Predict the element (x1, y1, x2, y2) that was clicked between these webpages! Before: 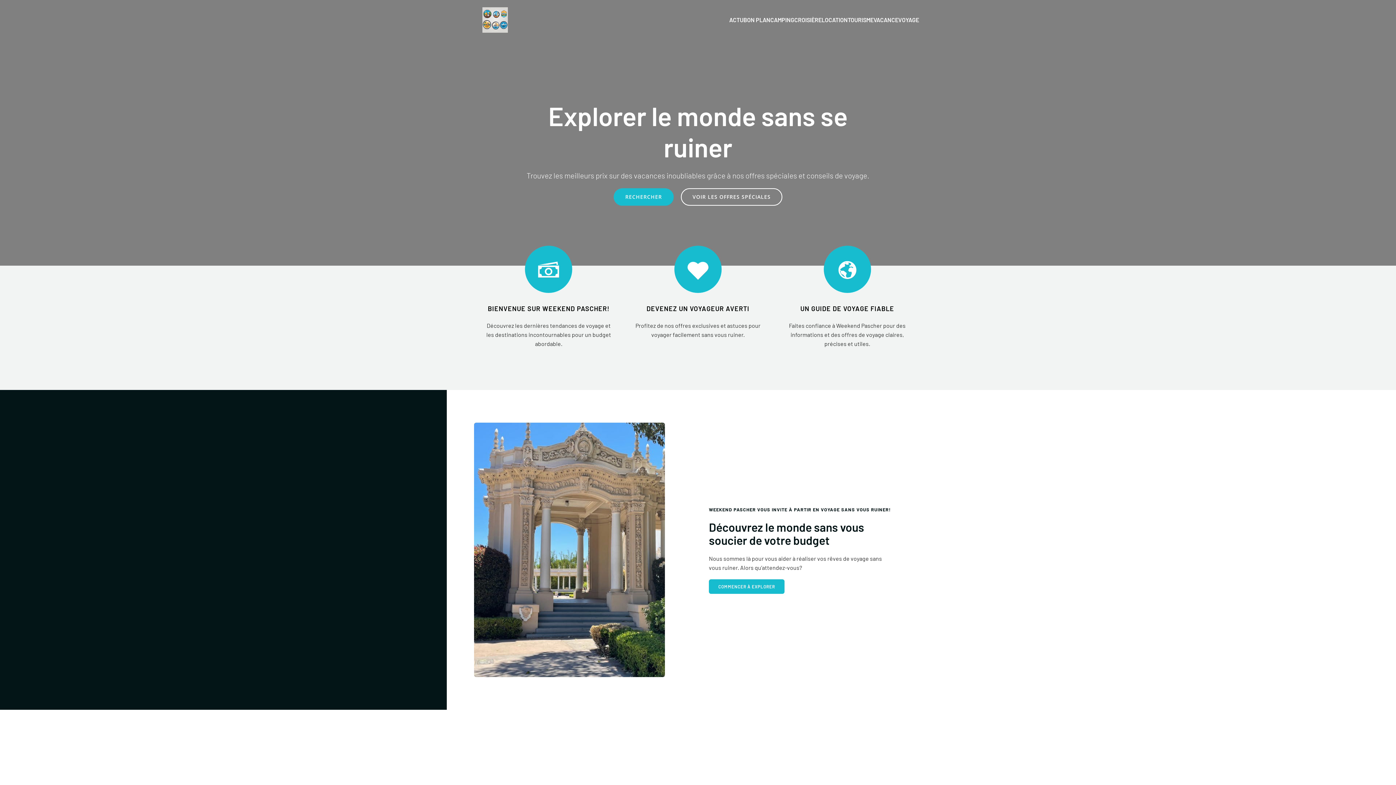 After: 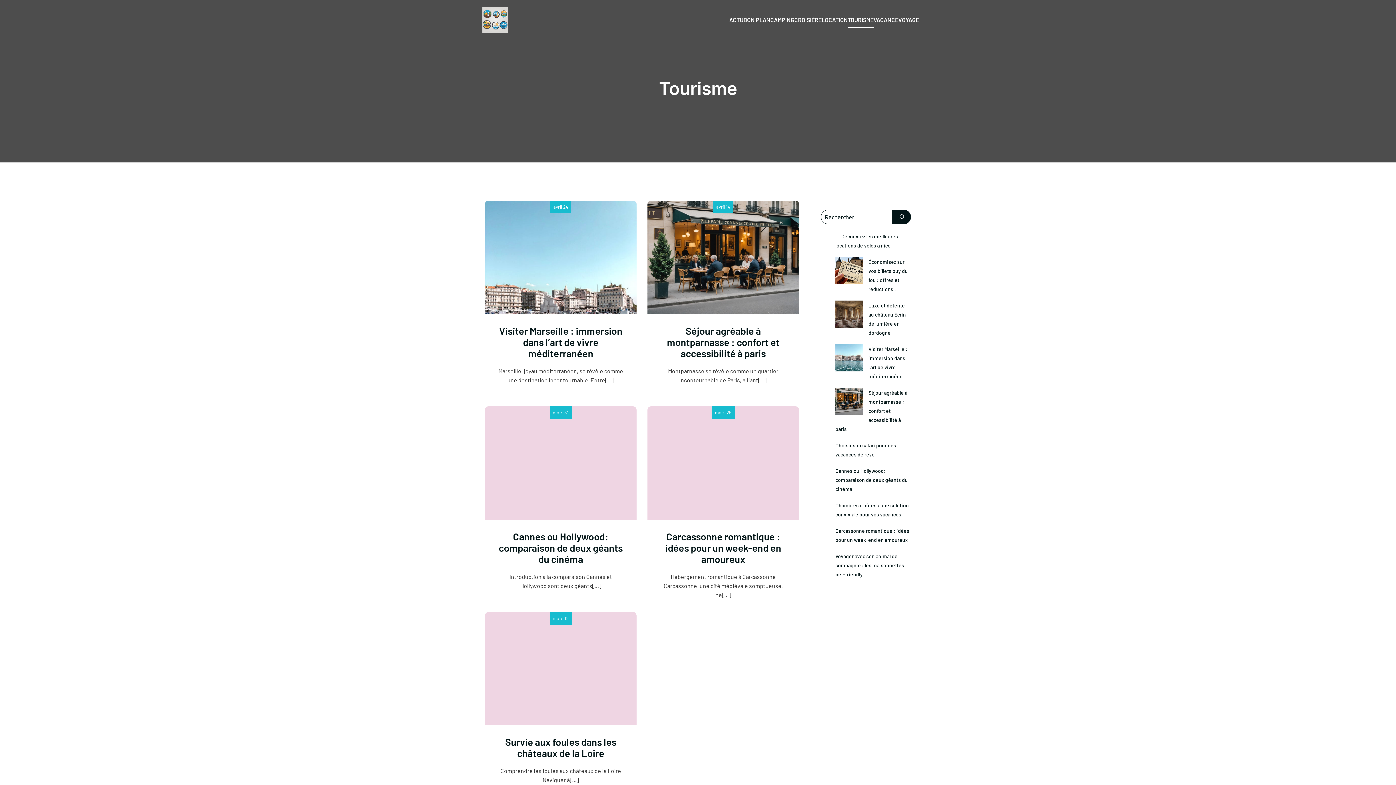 Action: label: TOURISME bbox: (848, 12, 873, 28)